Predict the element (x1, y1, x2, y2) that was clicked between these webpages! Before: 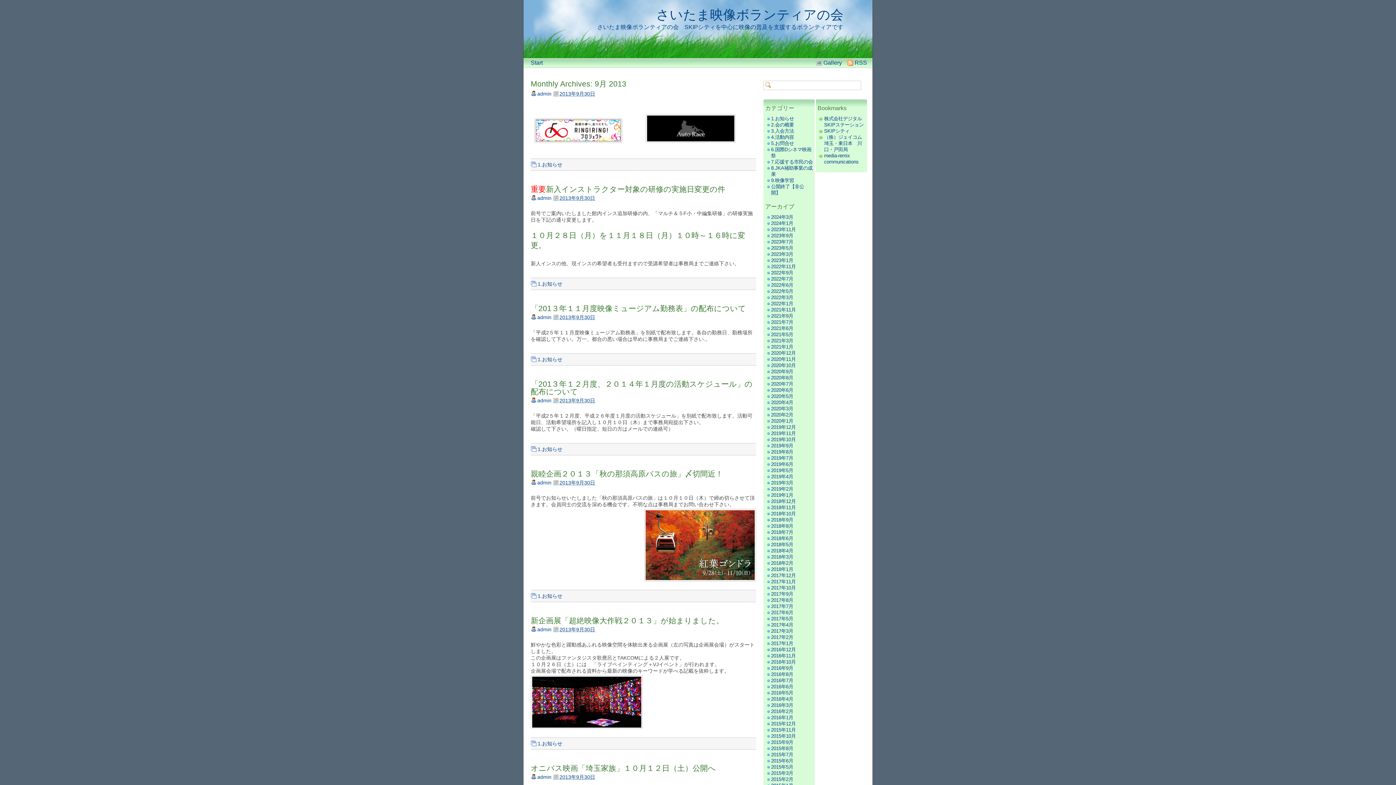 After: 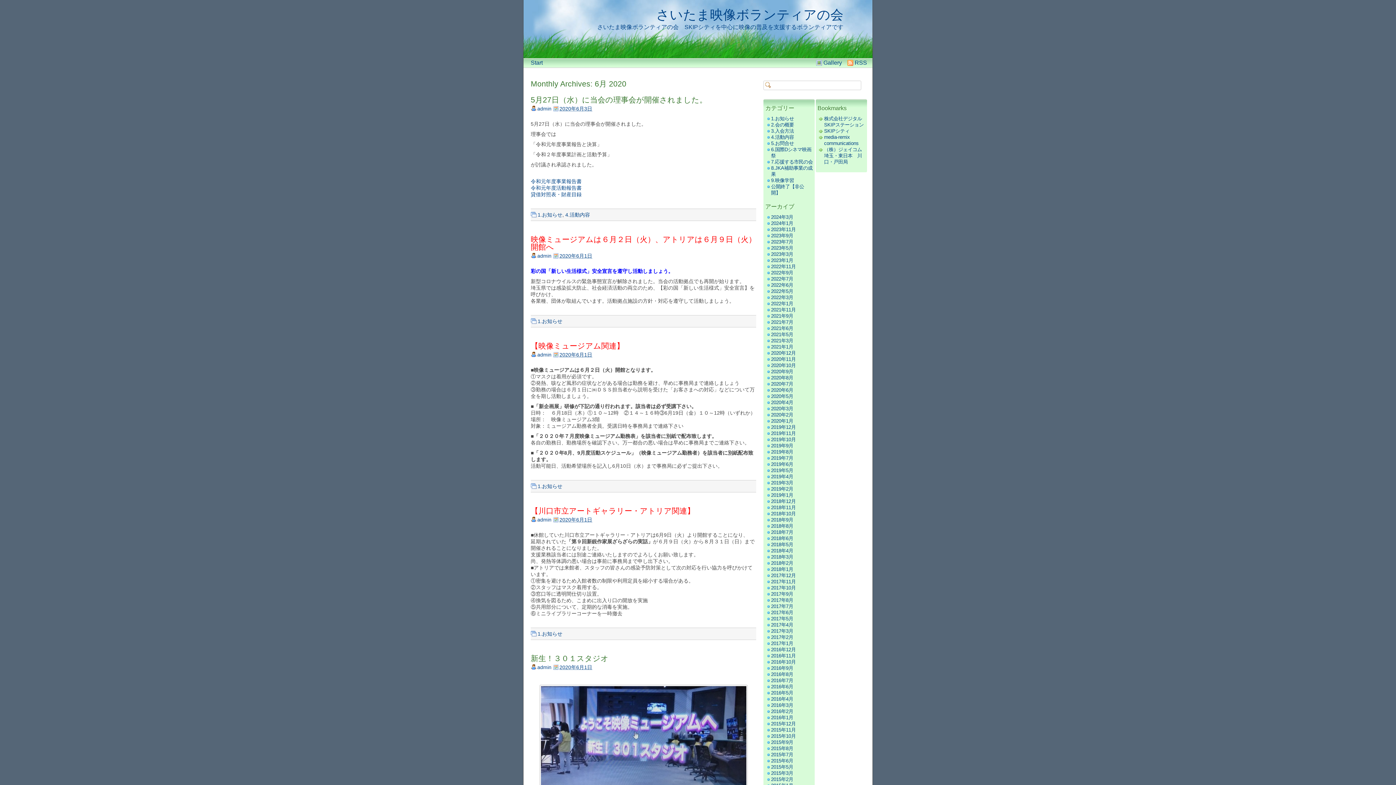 Action: label: 2020年6月 bbox: (771, 387, 793, 393)